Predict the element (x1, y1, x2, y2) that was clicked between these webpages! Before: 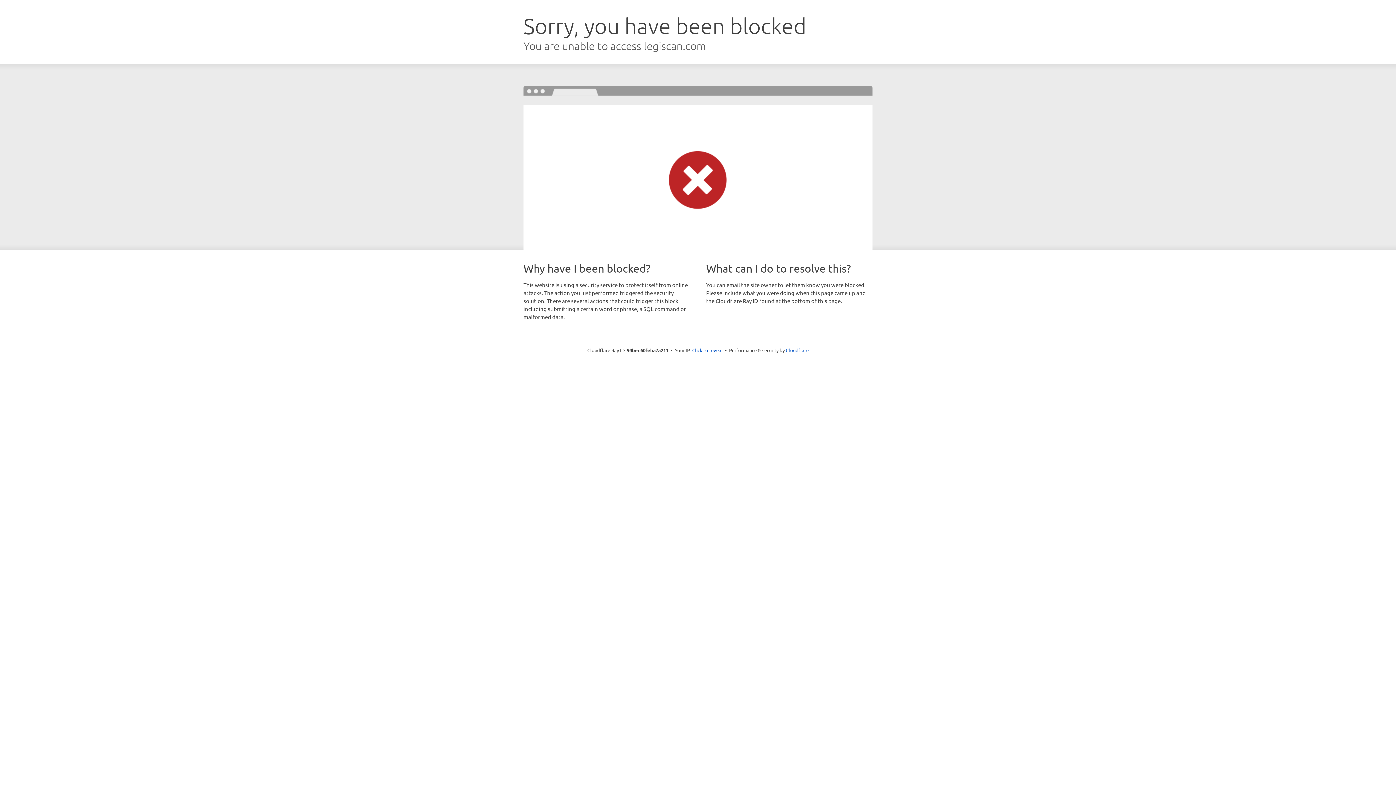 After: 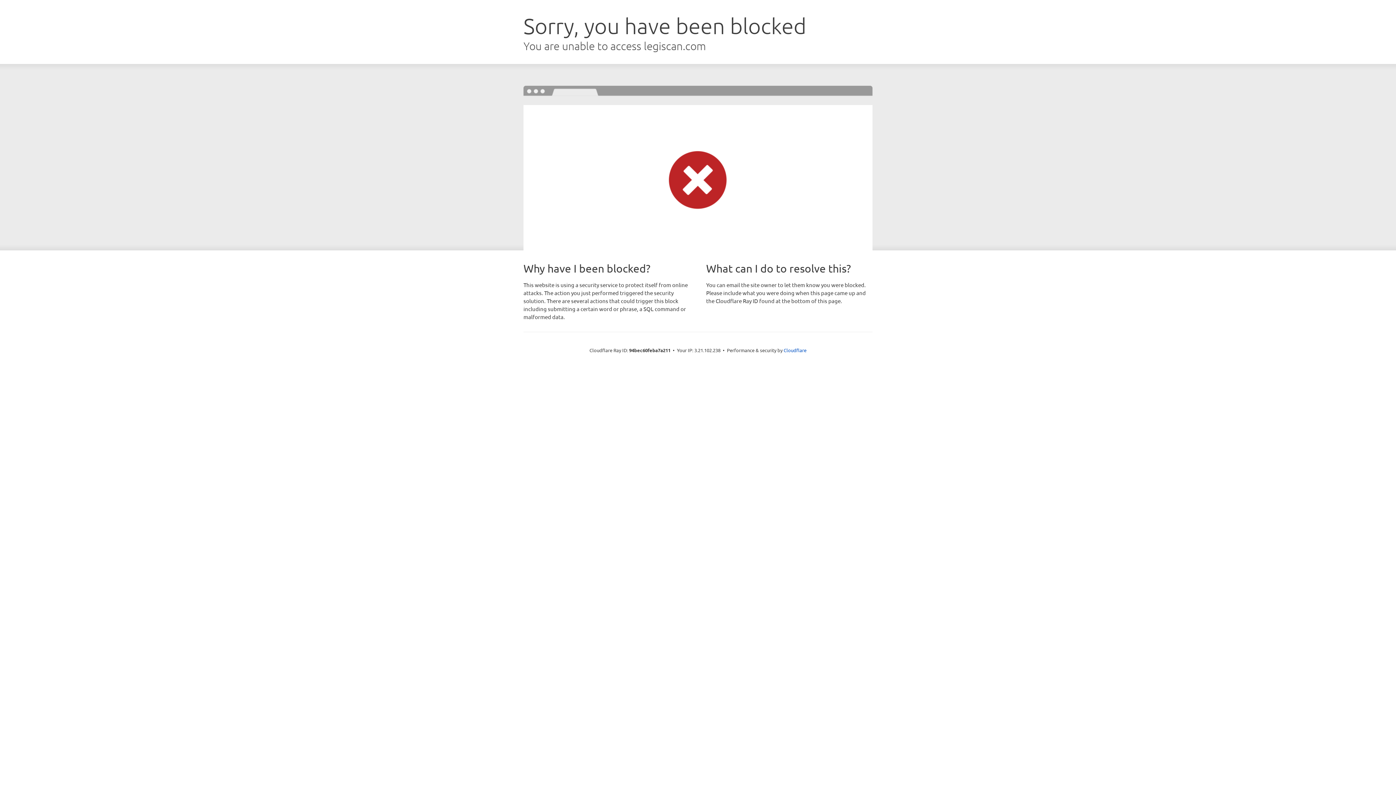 Action: bbox: (692, 346, 722, 353) label: Click to reveal